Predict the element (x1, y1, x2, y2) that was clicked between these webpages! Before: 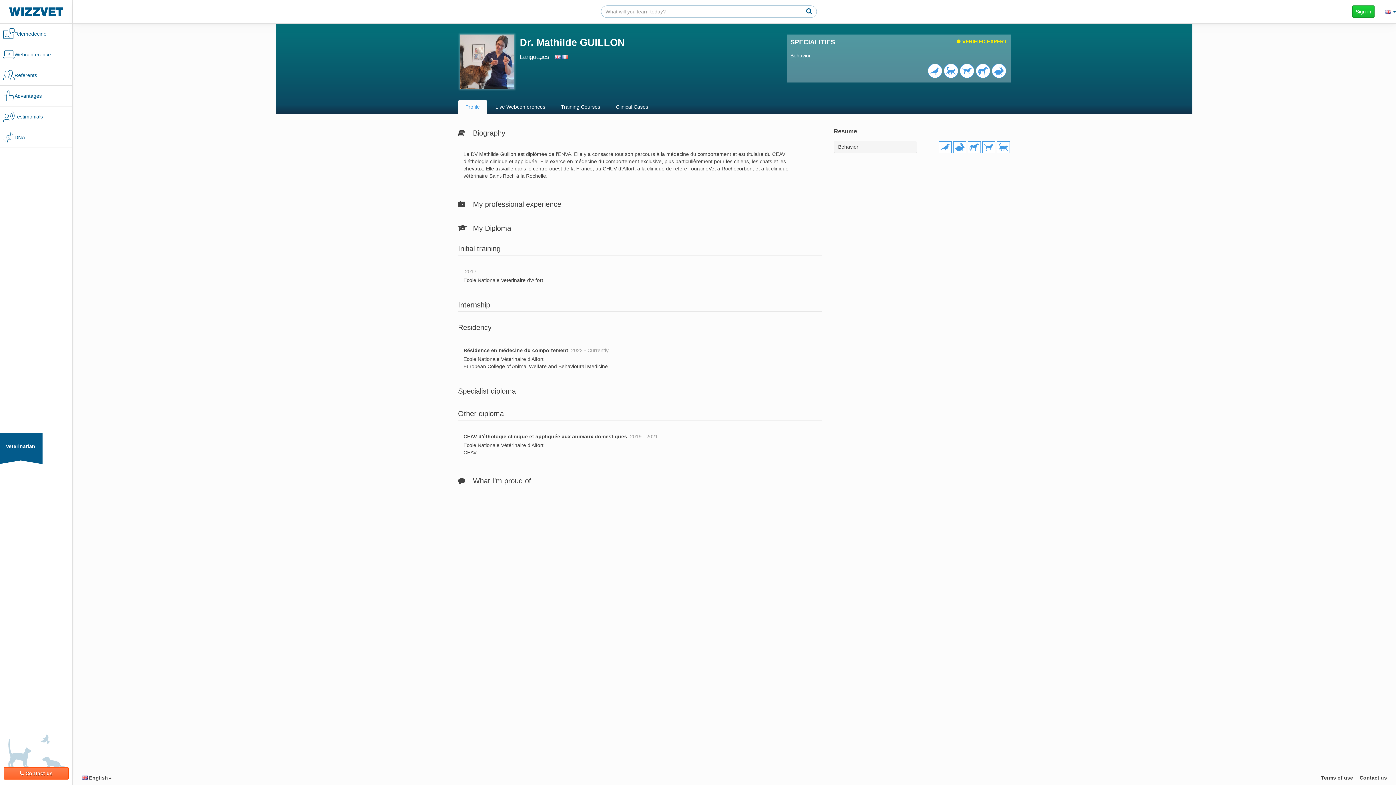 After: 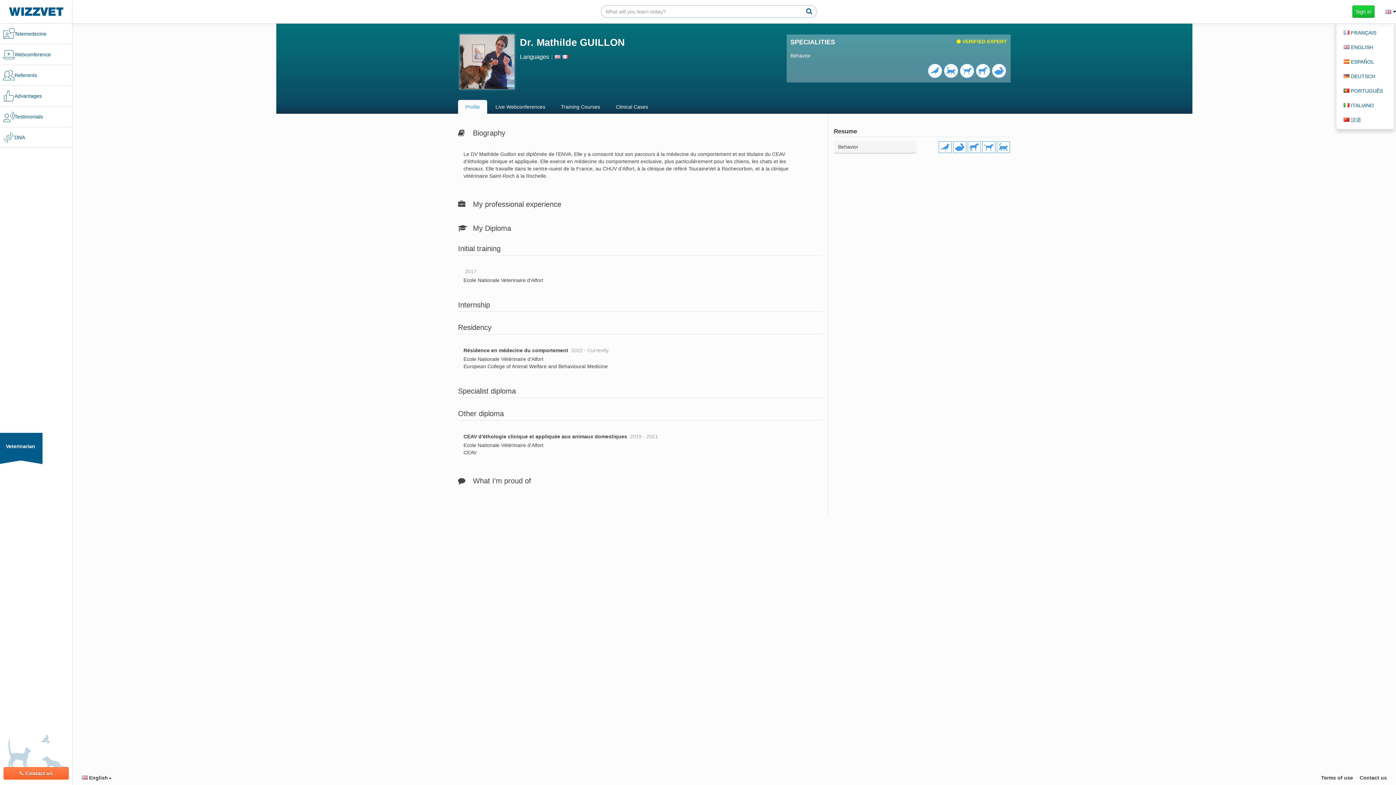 Action: bbox: (1380, 0, 1401, 22)